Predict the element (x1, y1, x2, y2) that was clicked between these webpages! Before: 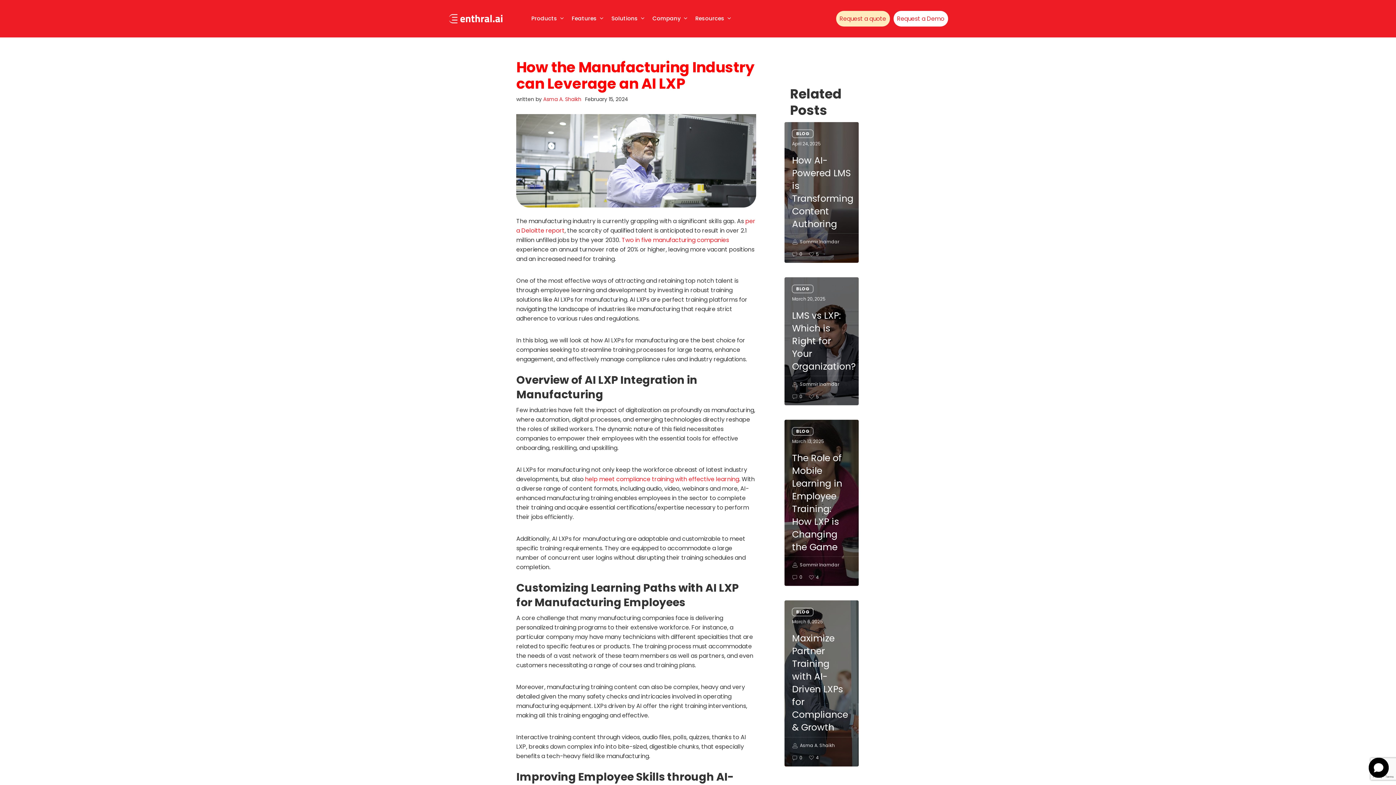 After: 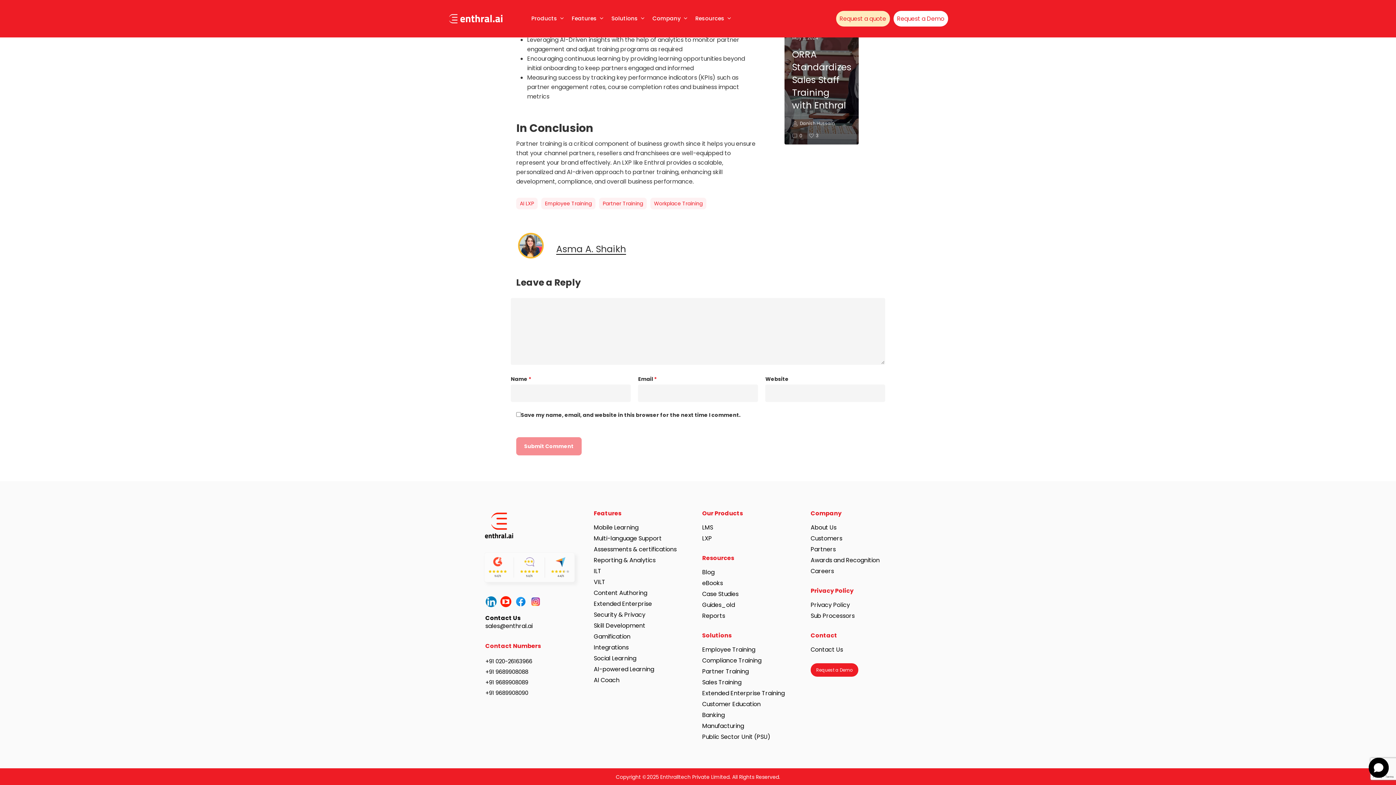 Action: bbox: (792, 752, 802, 764) label:  0